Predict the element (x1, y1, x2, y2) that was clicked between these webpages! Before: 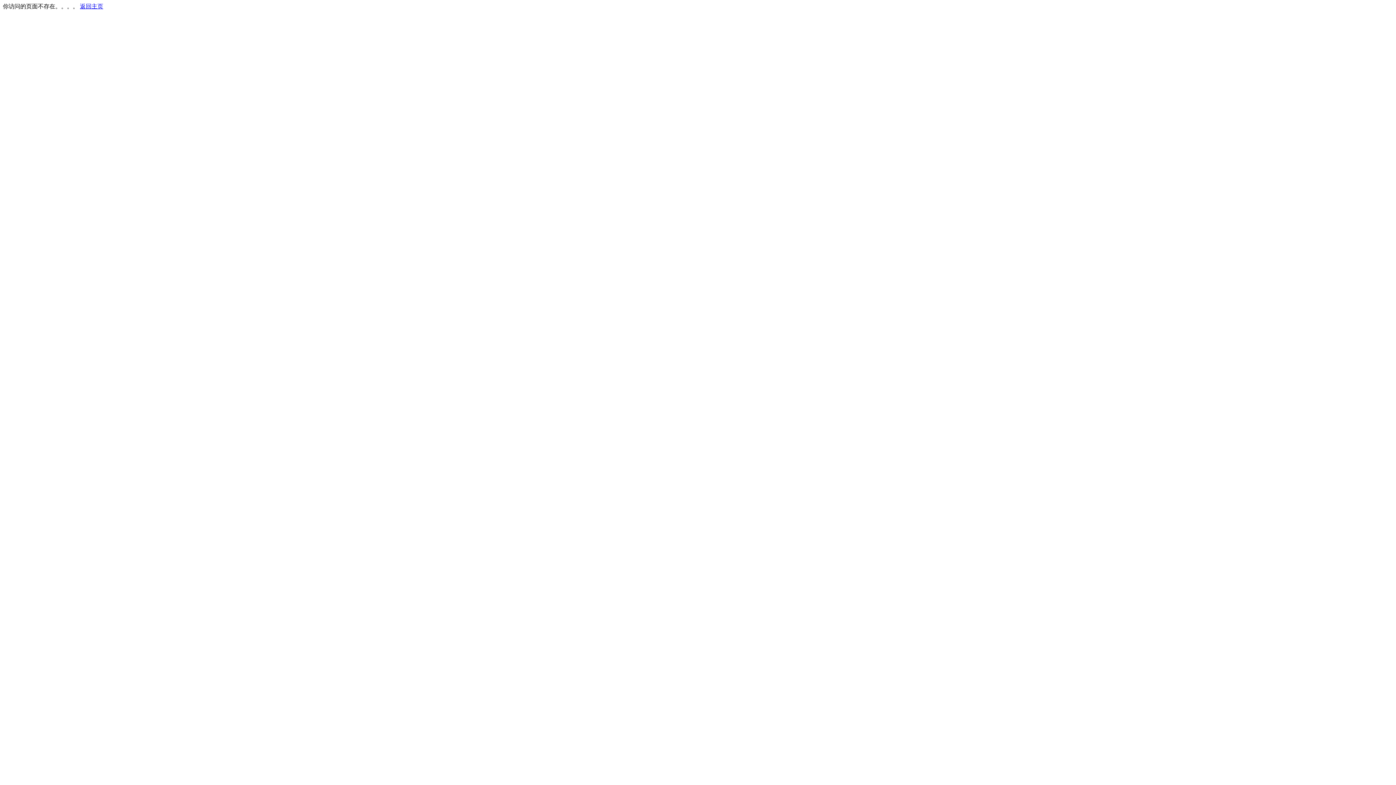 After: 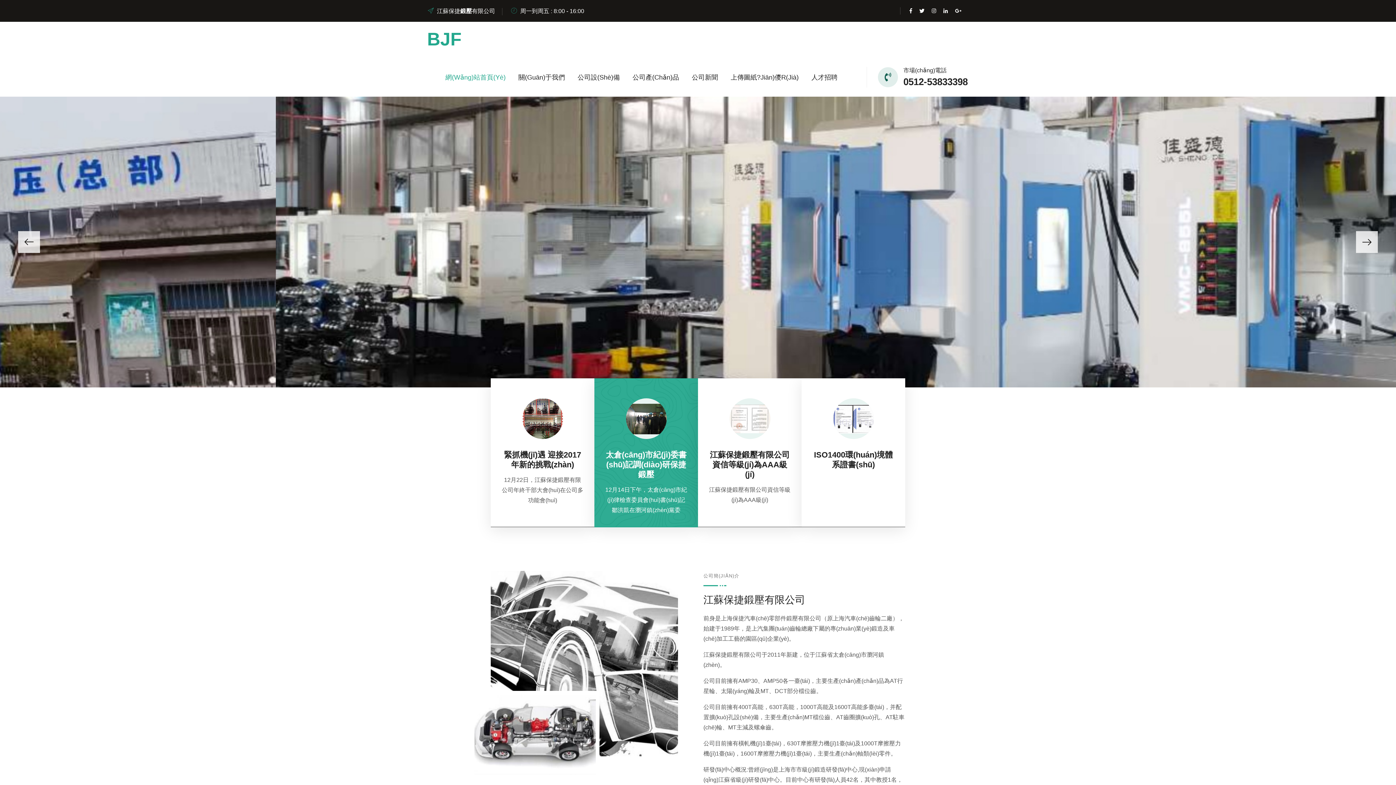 Action: label: 返回主页 bbox: (80, 3, 103, 9)